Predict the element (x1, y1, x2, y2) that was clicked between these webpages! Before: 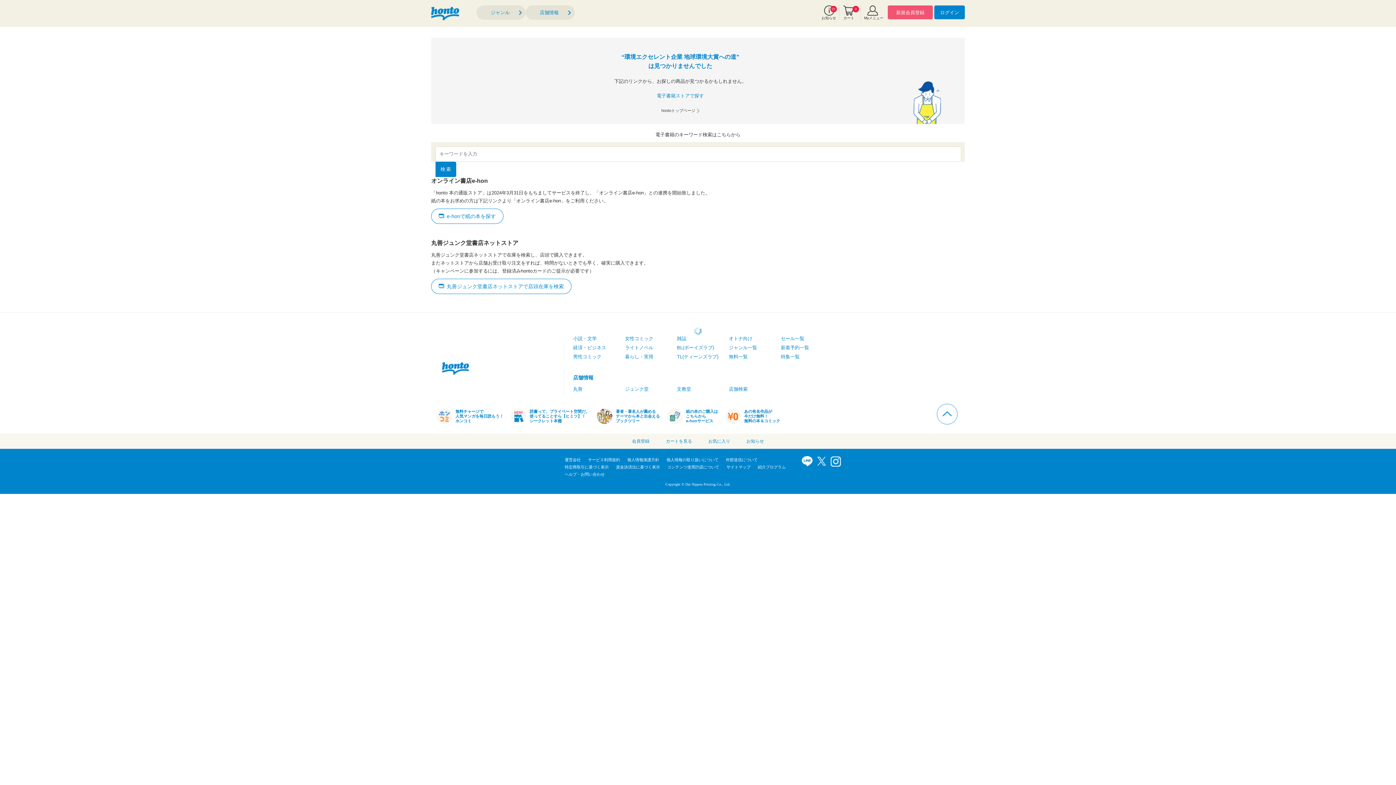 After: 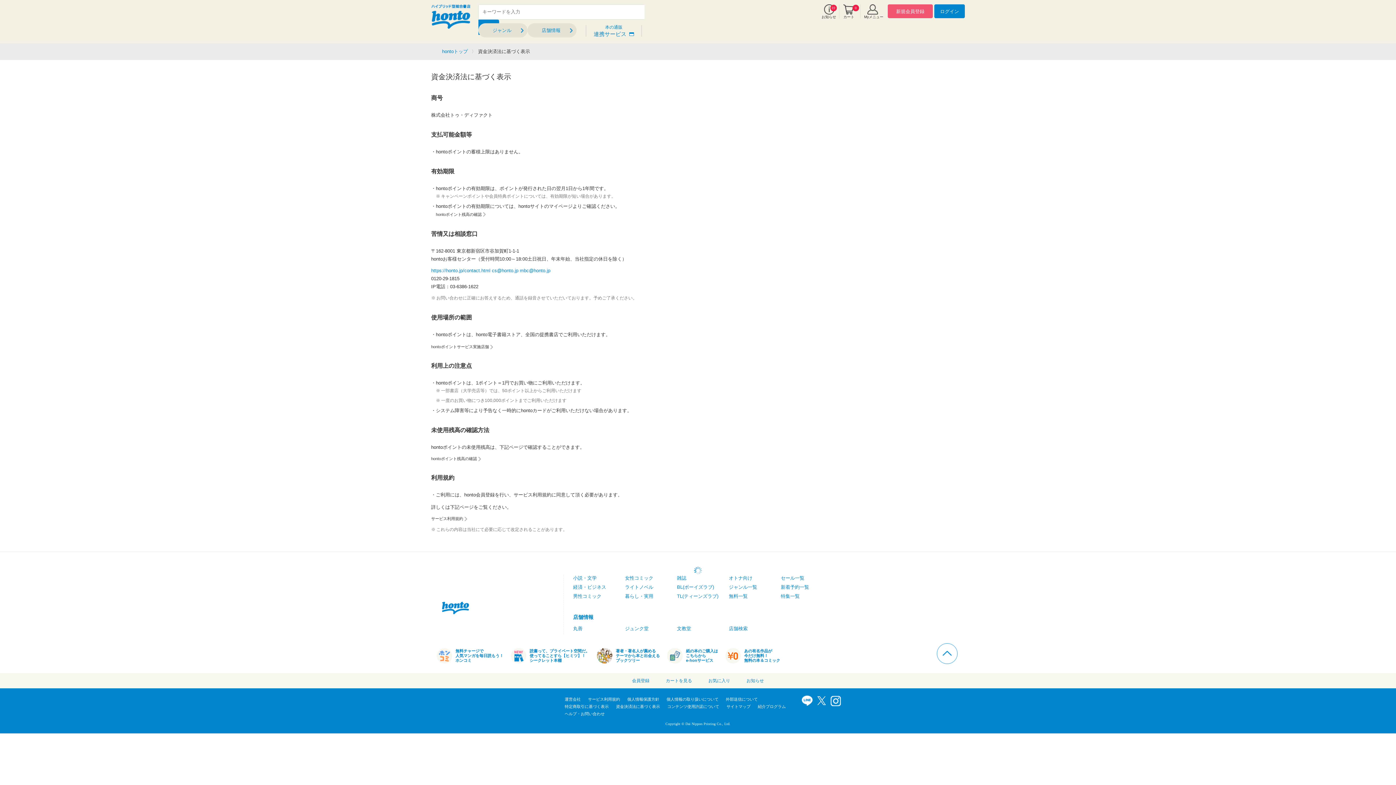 Action: bbox: (616, 465, 660, 469) label: 資金決済法に基づく表示